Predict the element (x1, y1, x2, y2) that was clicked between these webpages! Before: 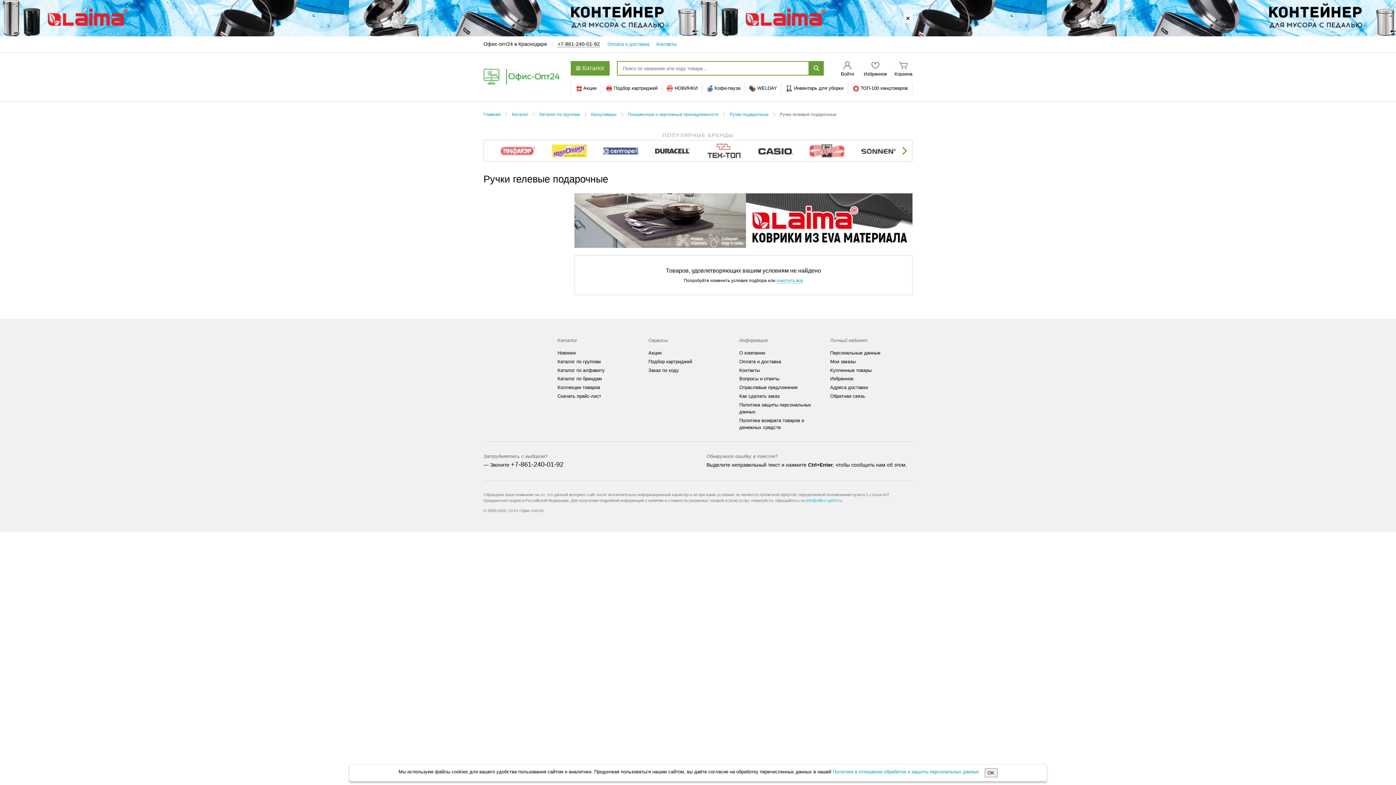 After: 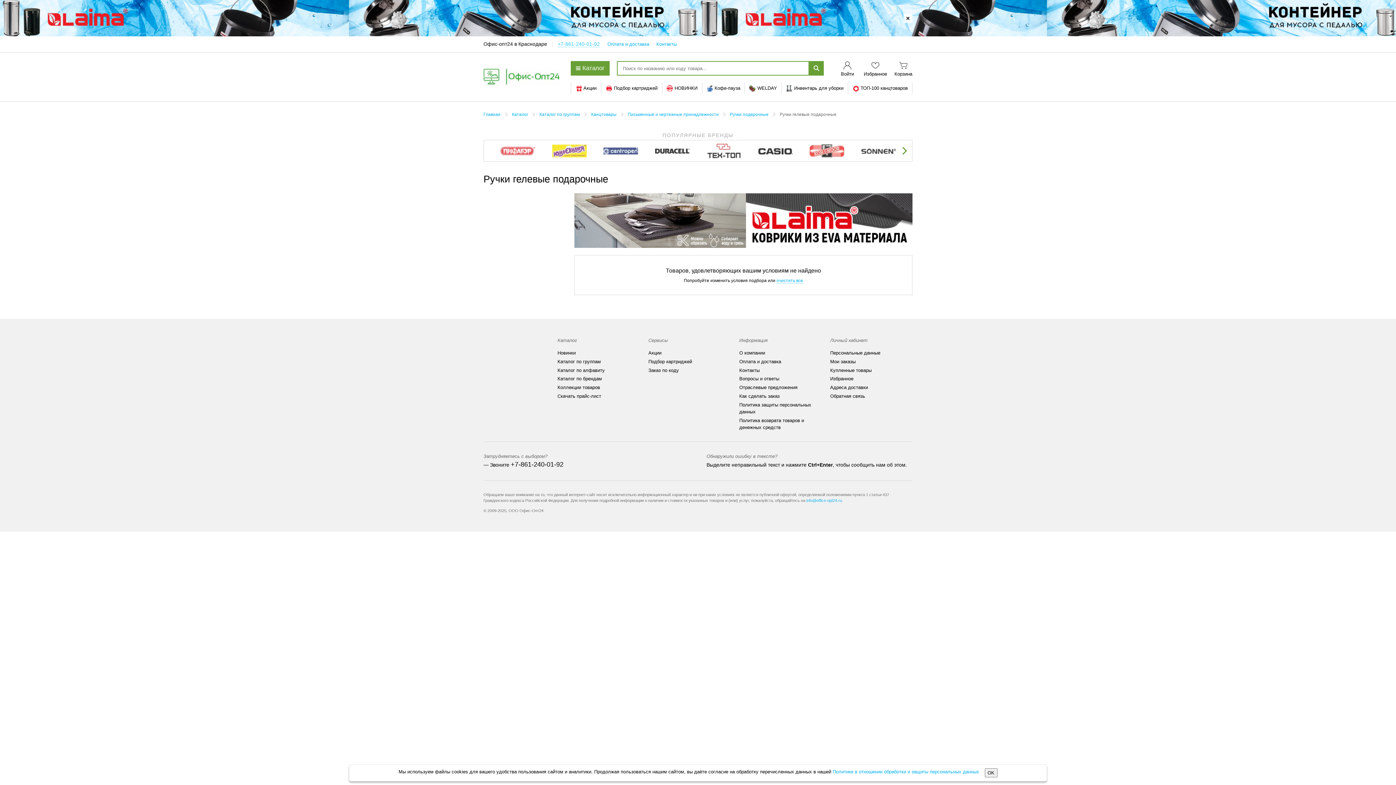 Action: label: +7-861-240-01-92 bbox: (557, 41, 600, 47)